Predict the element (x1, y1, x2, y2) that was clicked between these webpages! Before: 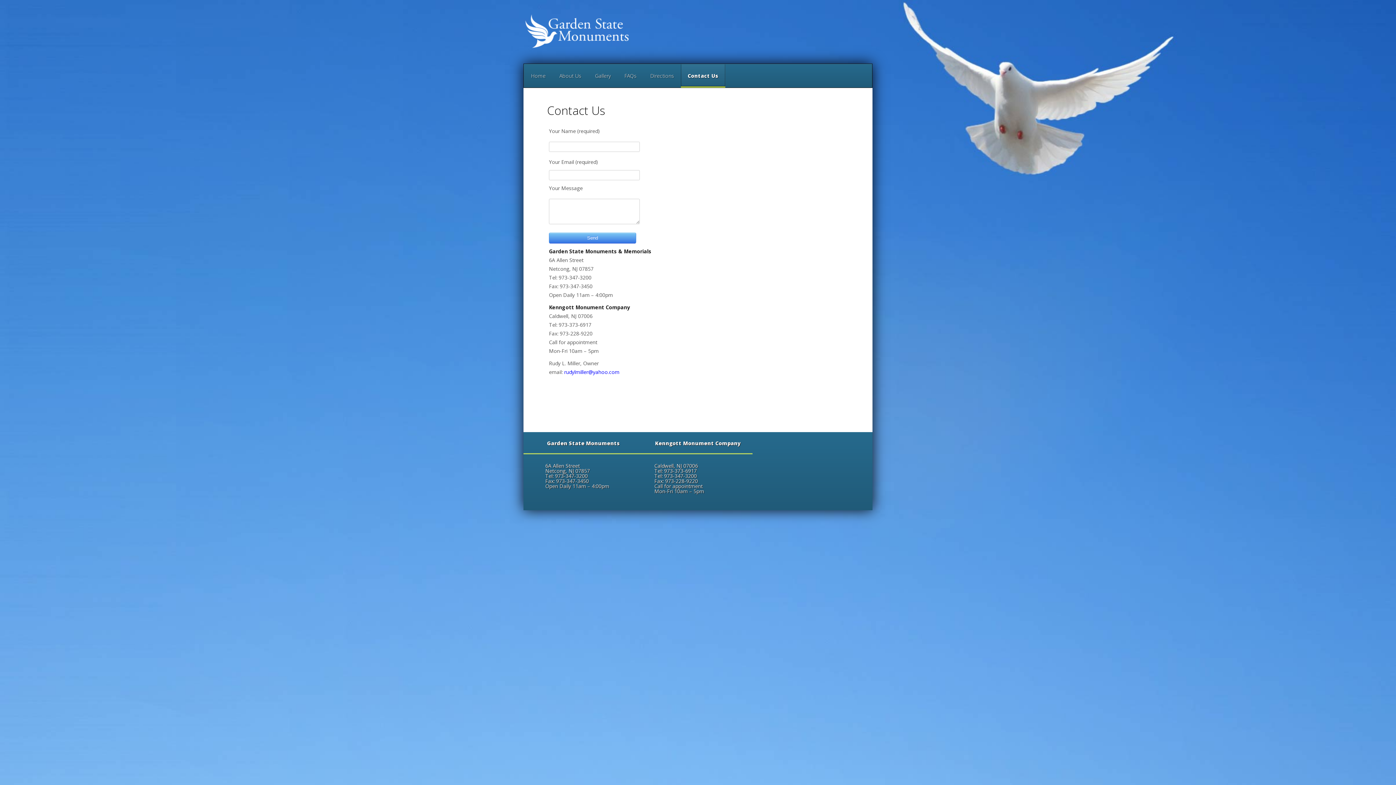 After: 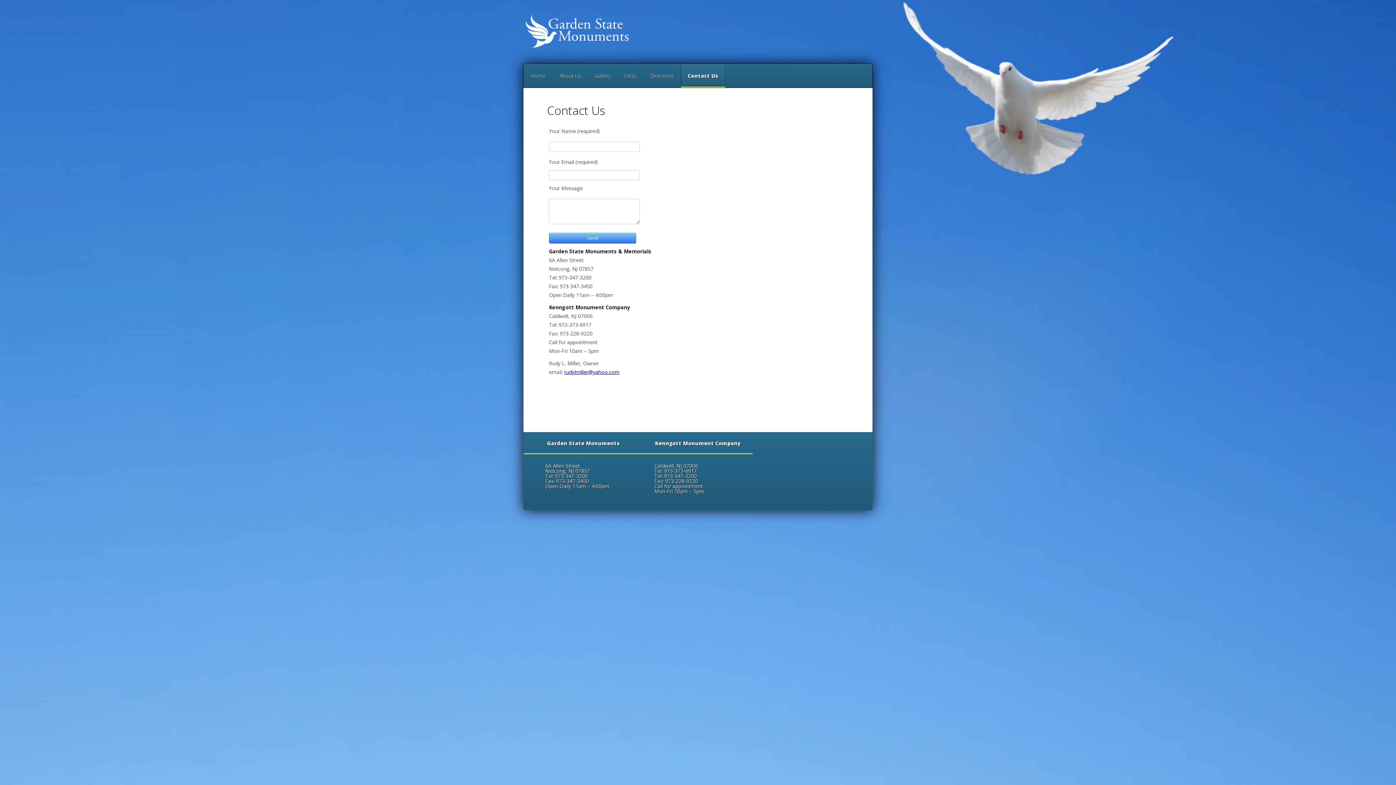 Action: label: rudylmiller@yahoo.com bbox: (564, 368, 619, 375)